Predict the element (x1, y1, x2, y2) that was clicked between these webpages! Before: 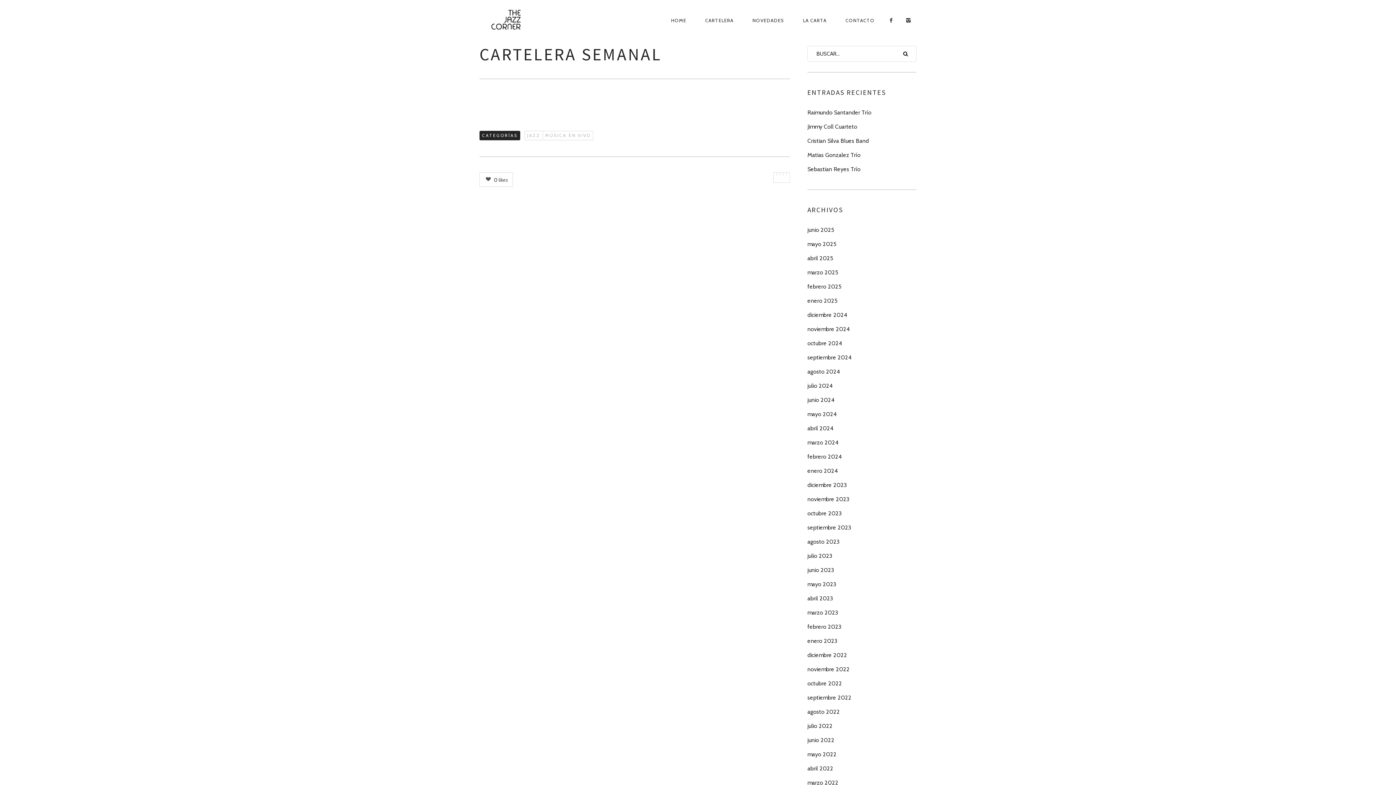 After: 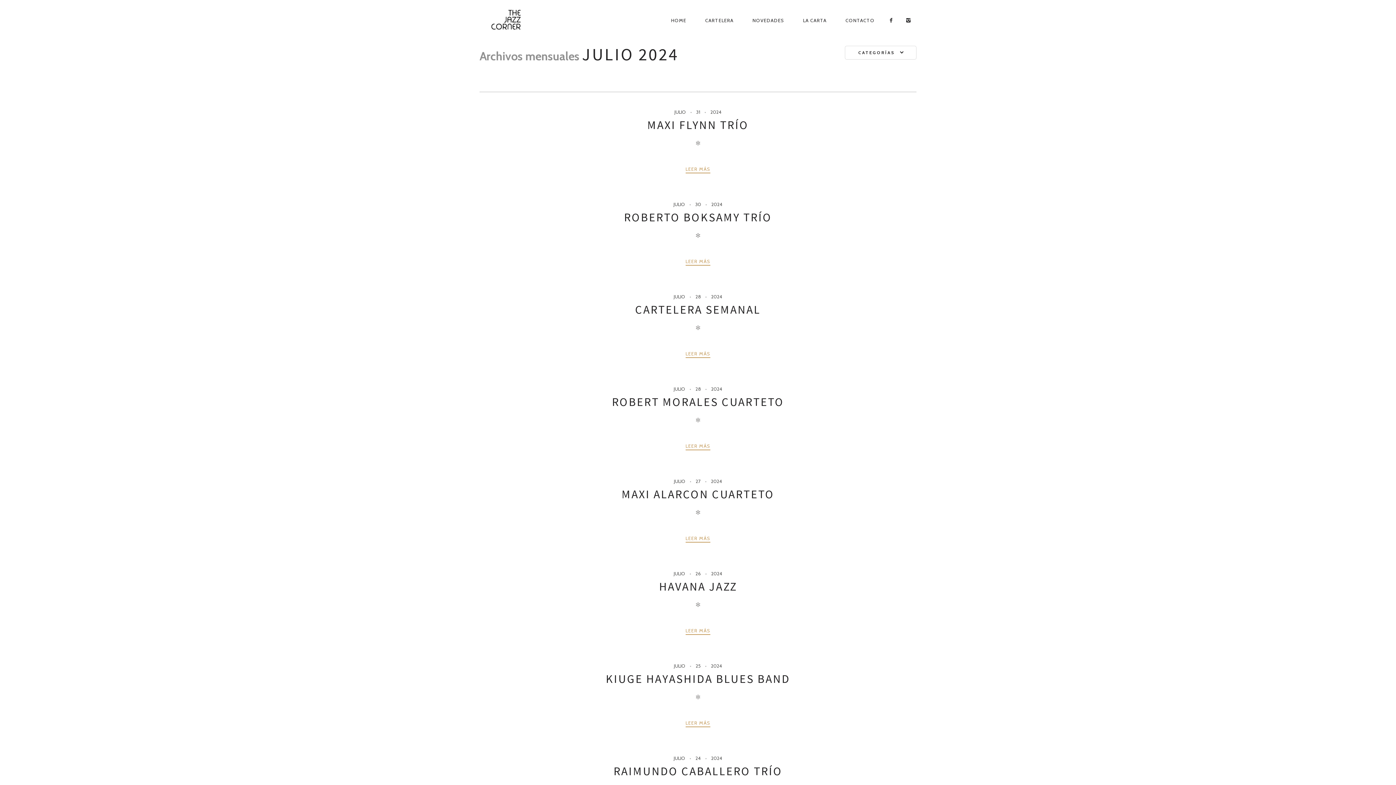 Action: label: julio 2024 bbox: (807, 378, 832, 393)